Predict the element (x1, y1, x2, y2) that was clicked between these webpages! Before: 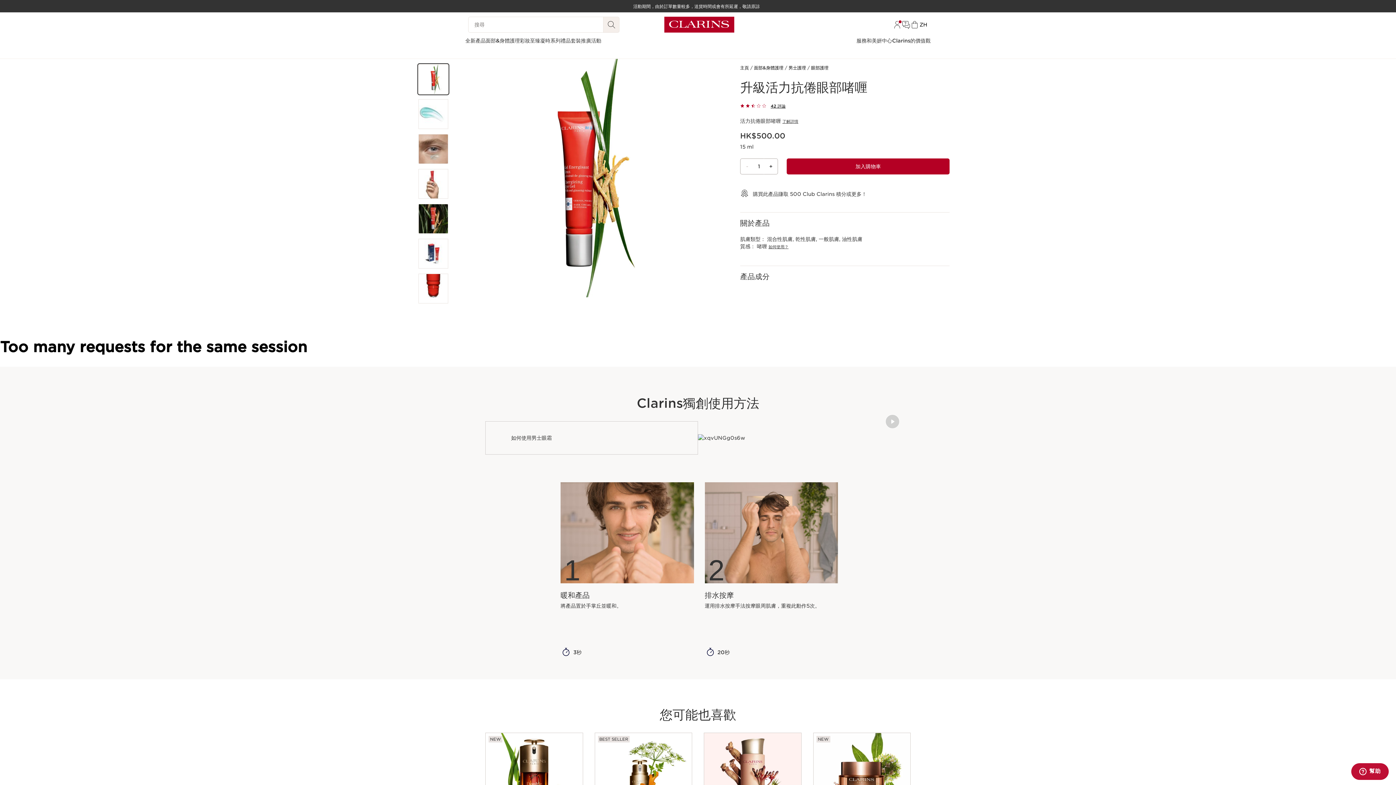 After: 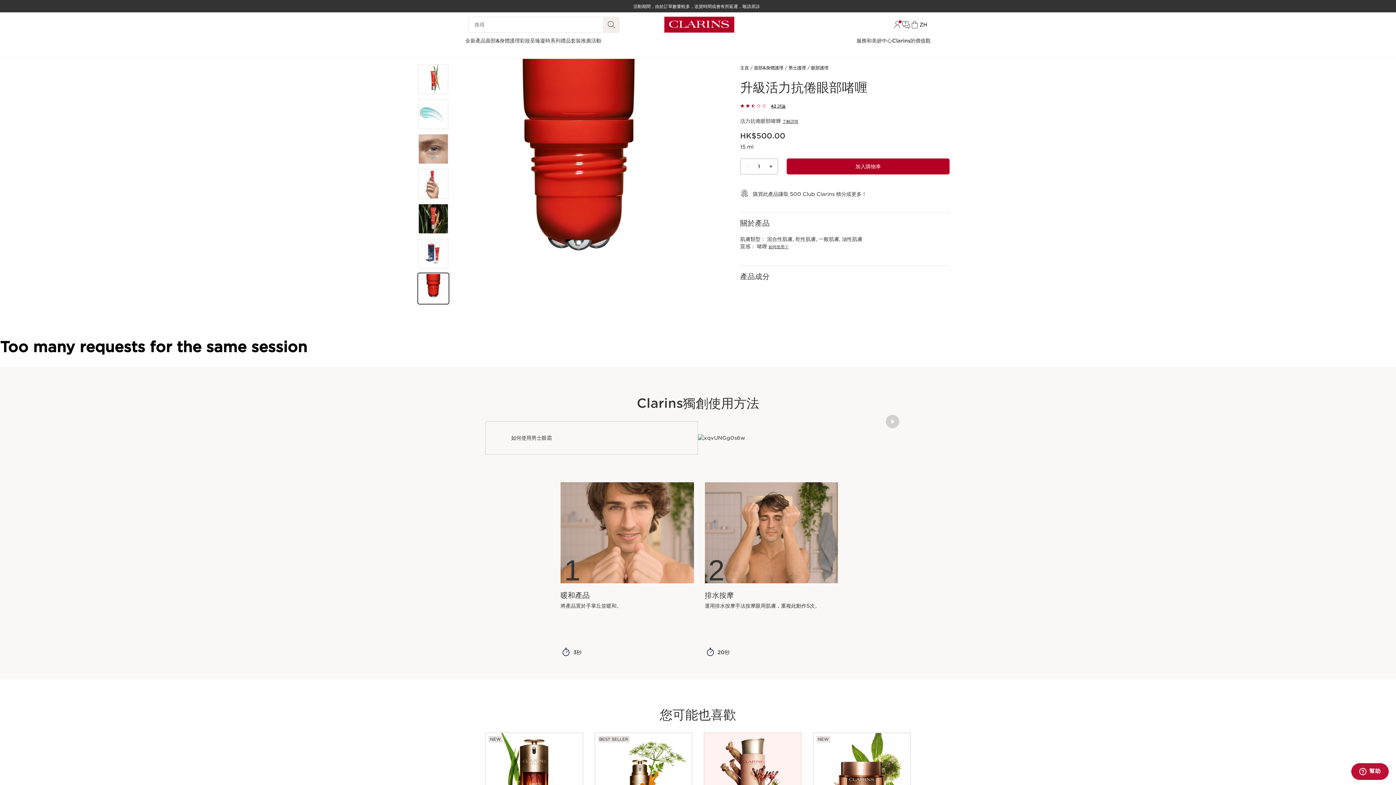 Action: bbox: (418, 274, 448, 303)